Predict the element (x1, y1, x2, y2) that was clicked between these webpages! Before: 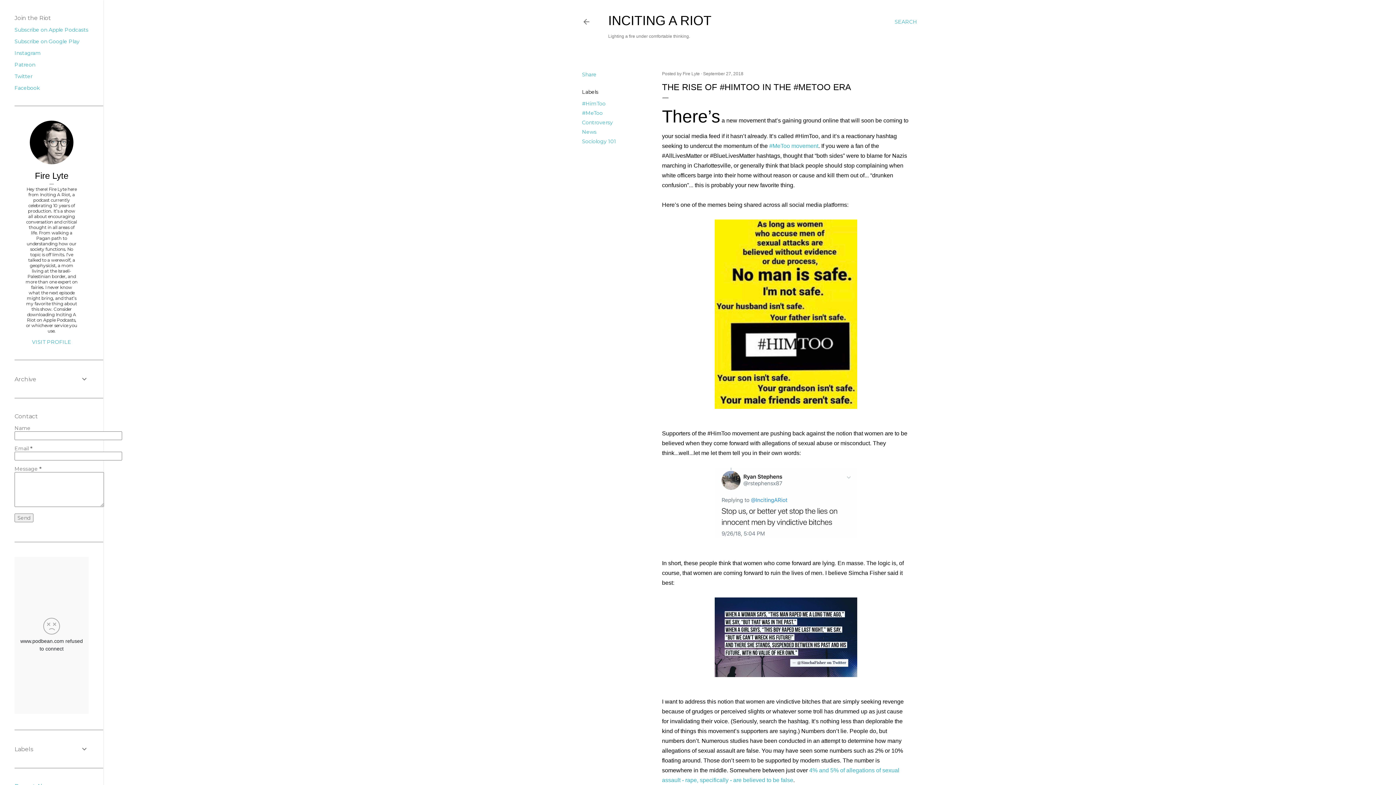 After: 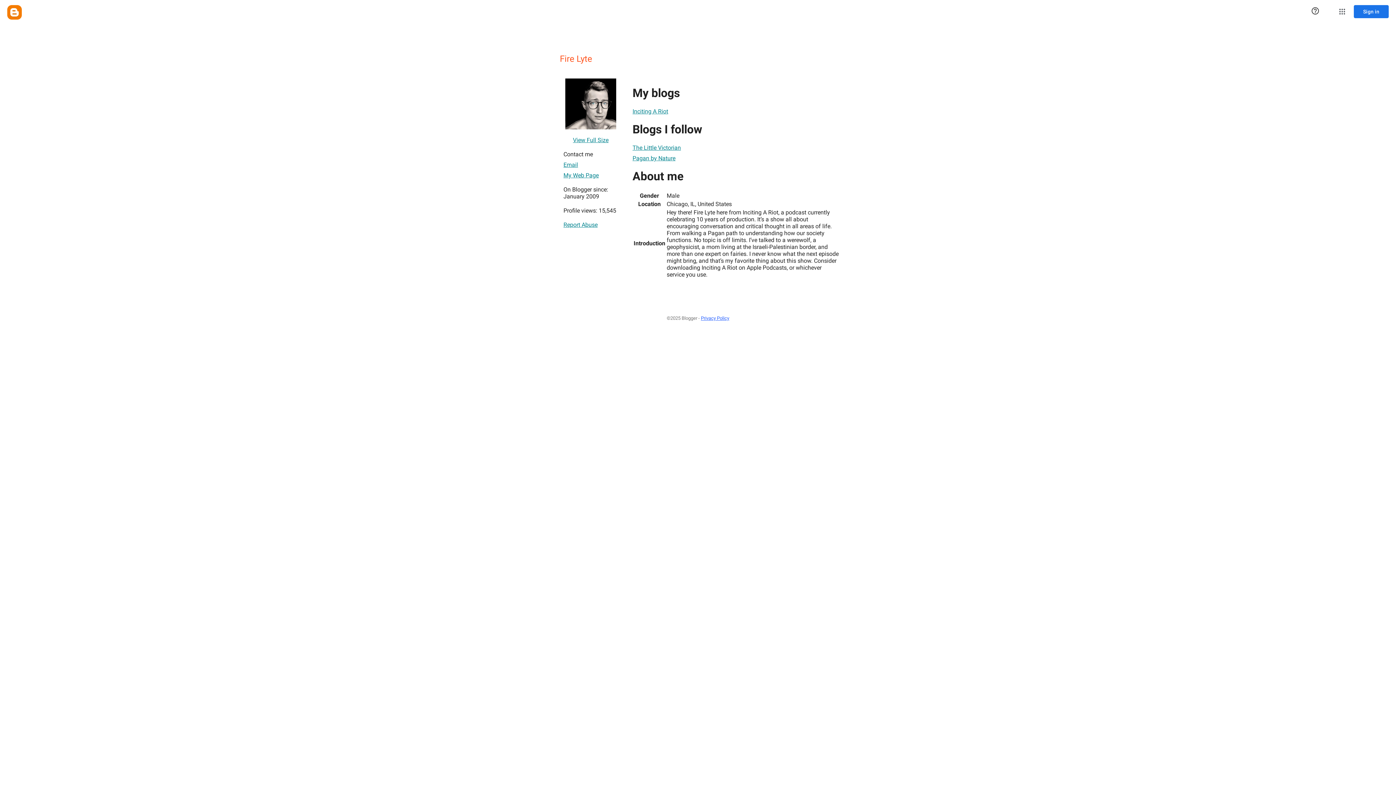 Action: label: VISIT PROFILE bbox: (14, 338, 88, 345)